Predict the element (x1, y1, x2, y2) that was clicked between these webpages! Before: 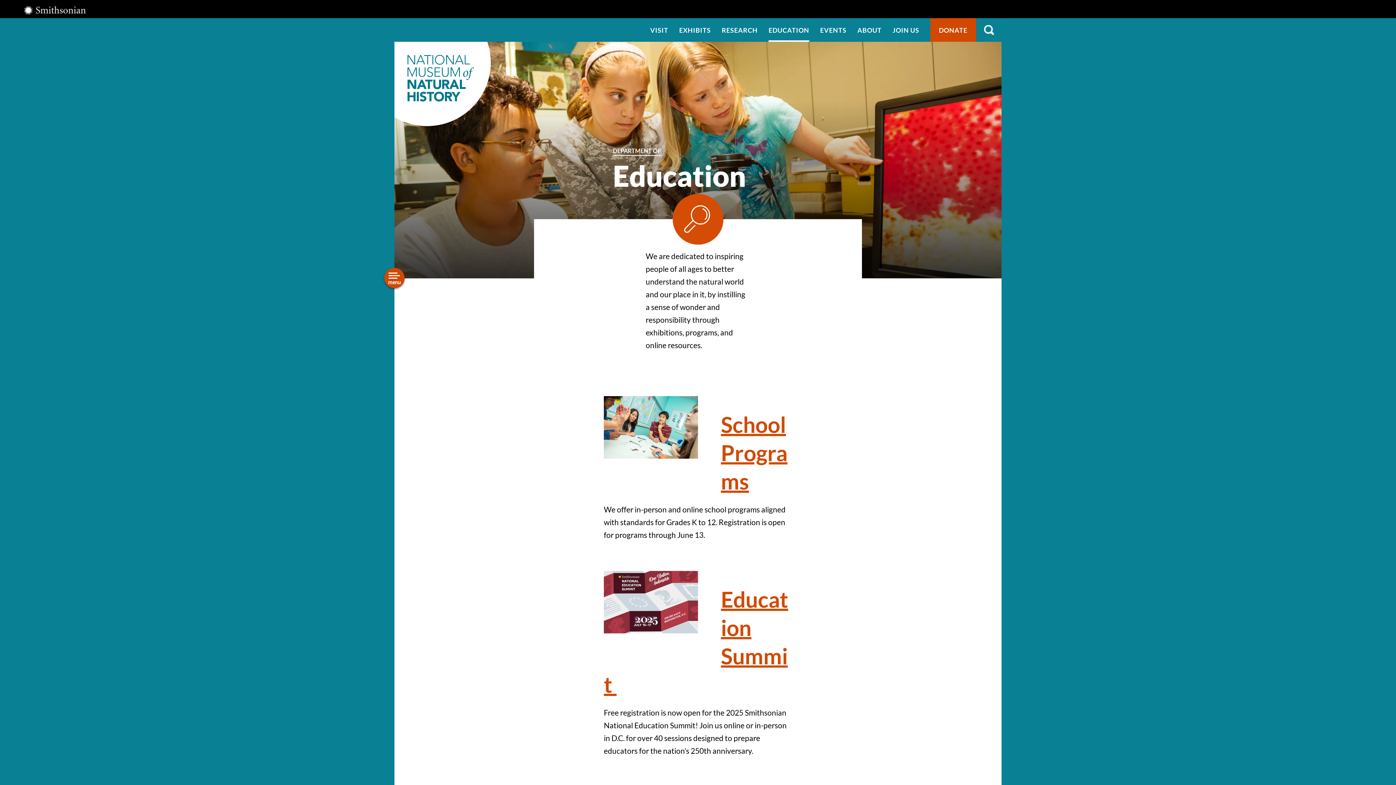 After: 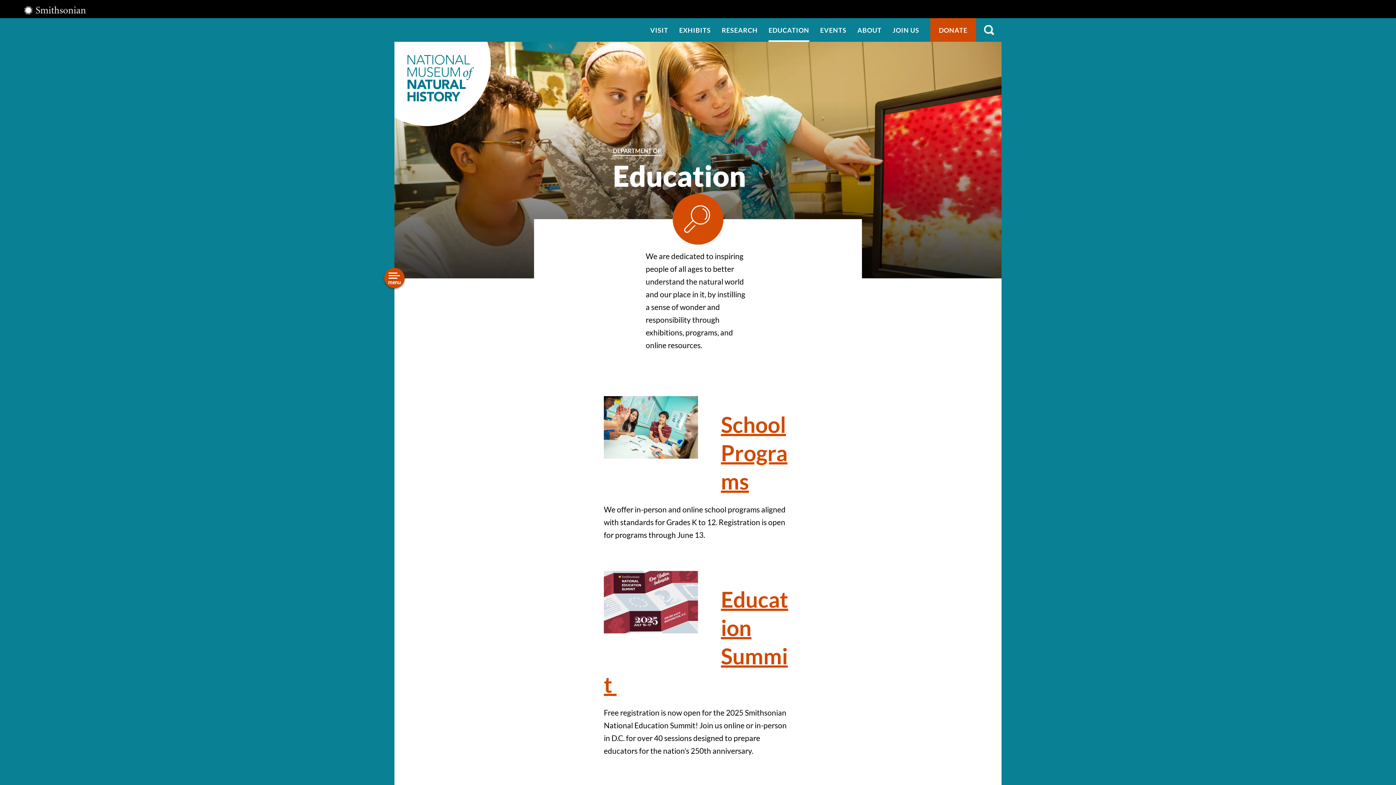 Action: label: Education bbox: (293, 318, 372, 328)